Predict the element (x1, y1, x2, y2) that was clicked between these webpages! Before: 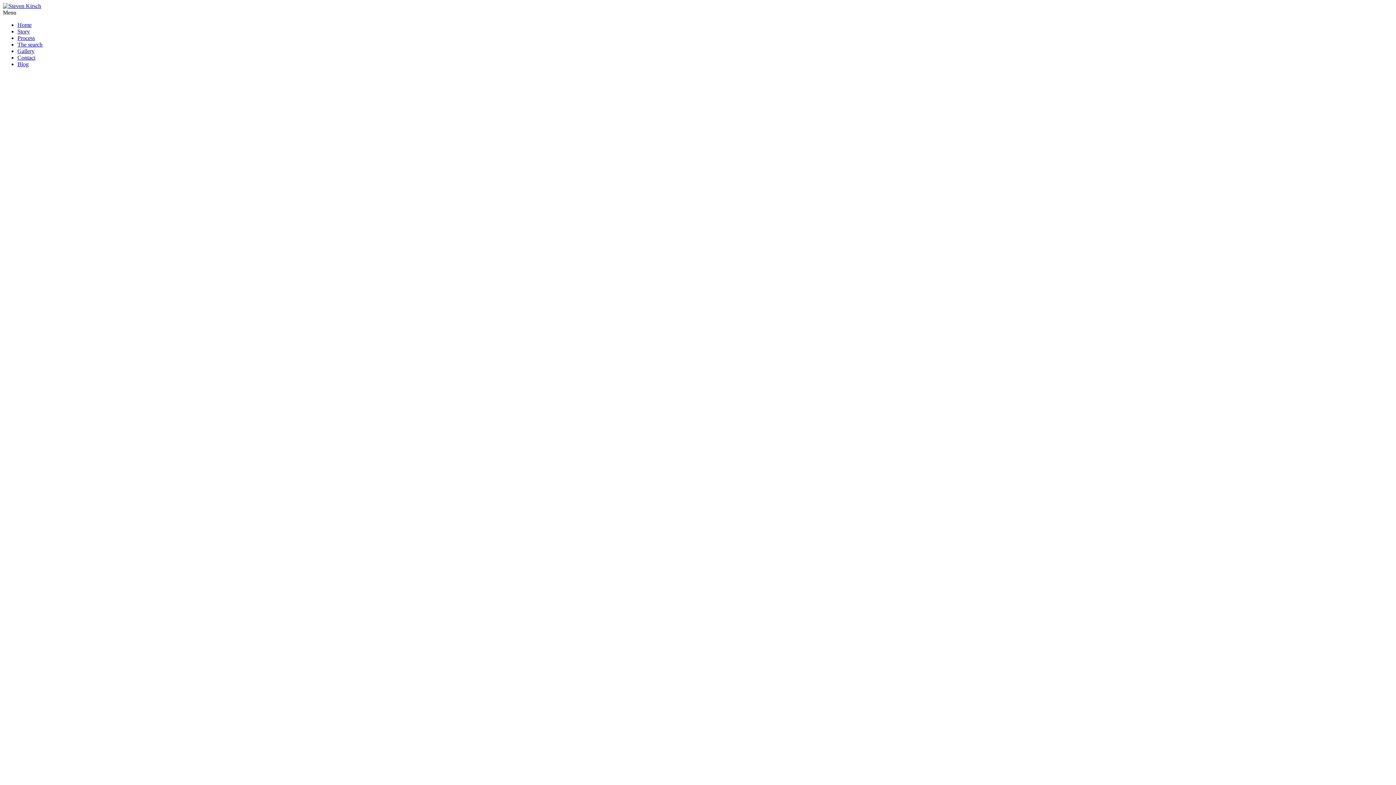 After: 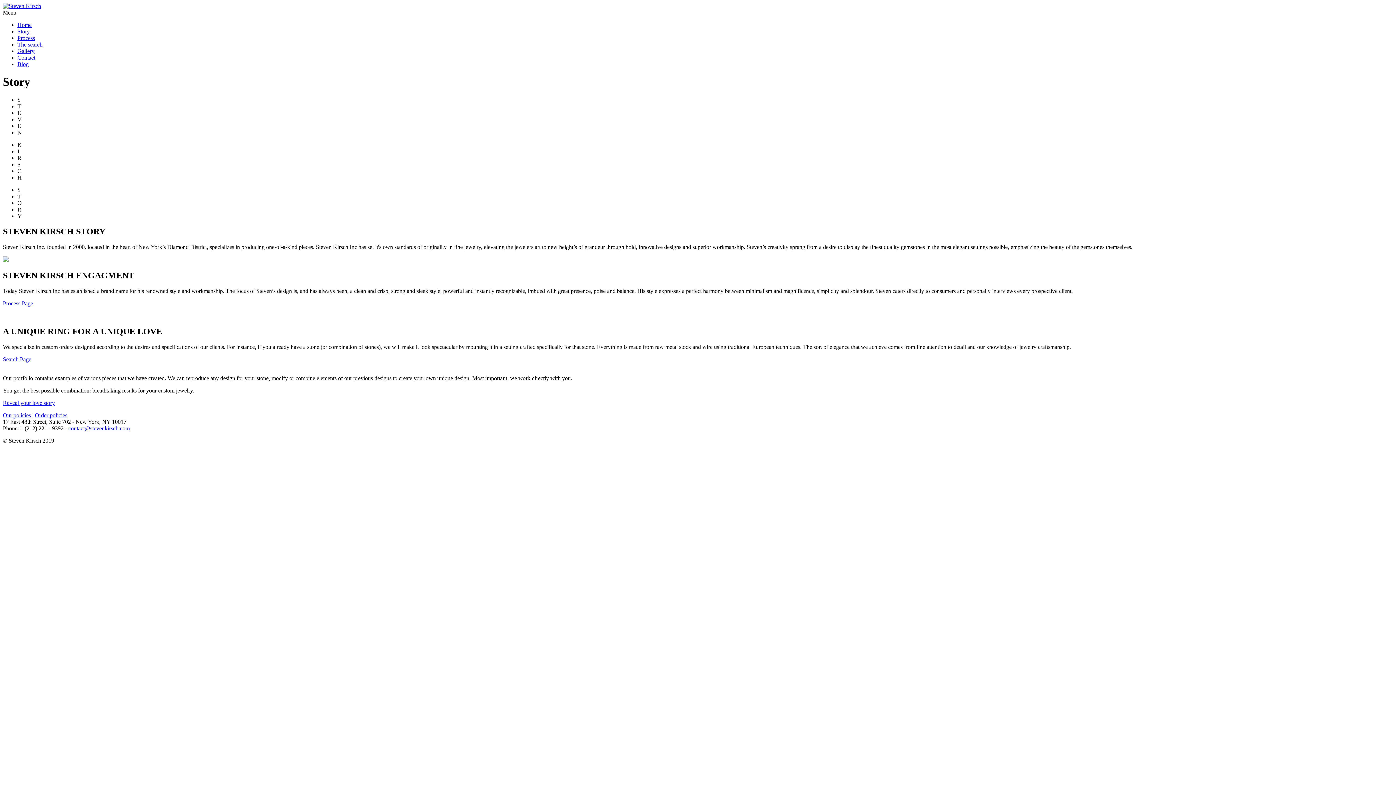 Action: label: Story bbox: (17, 28, 29, 34)